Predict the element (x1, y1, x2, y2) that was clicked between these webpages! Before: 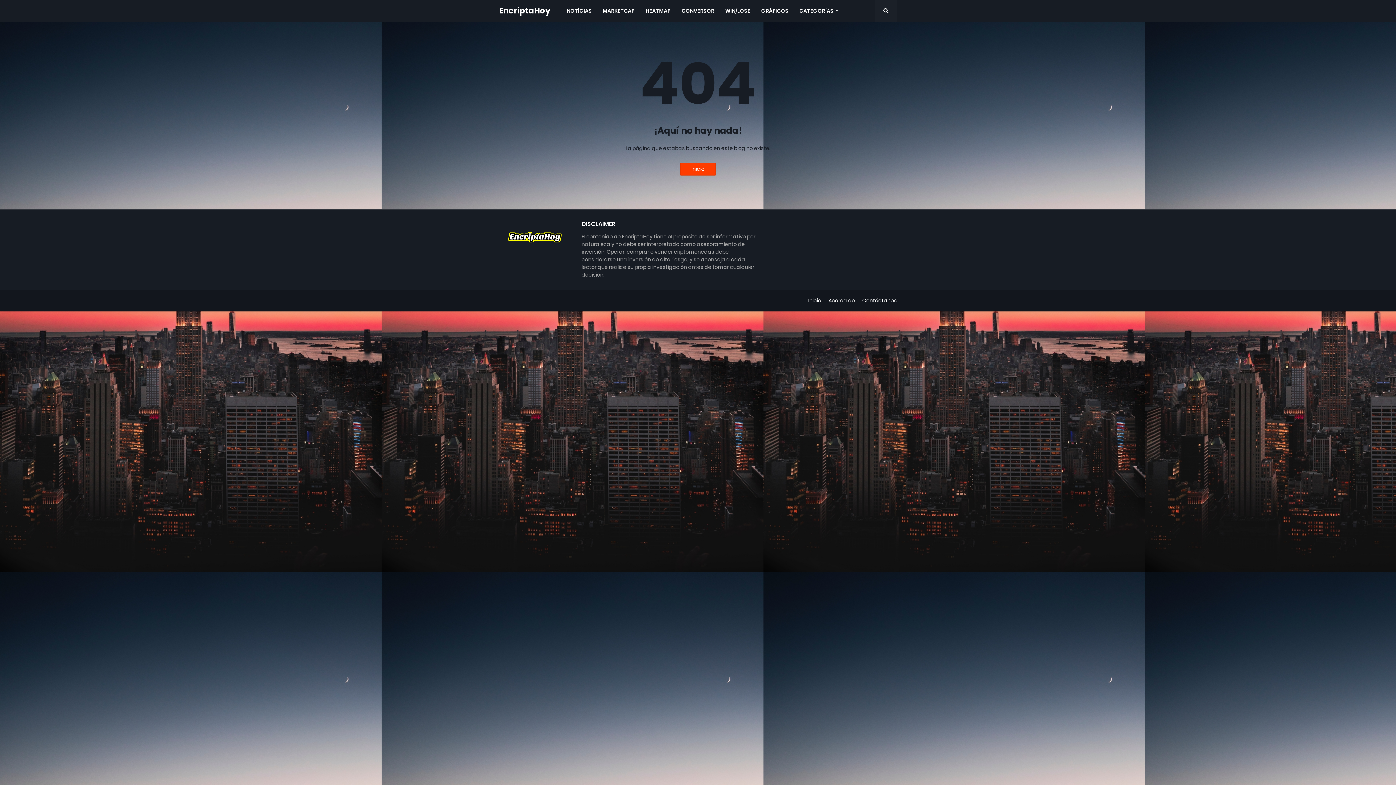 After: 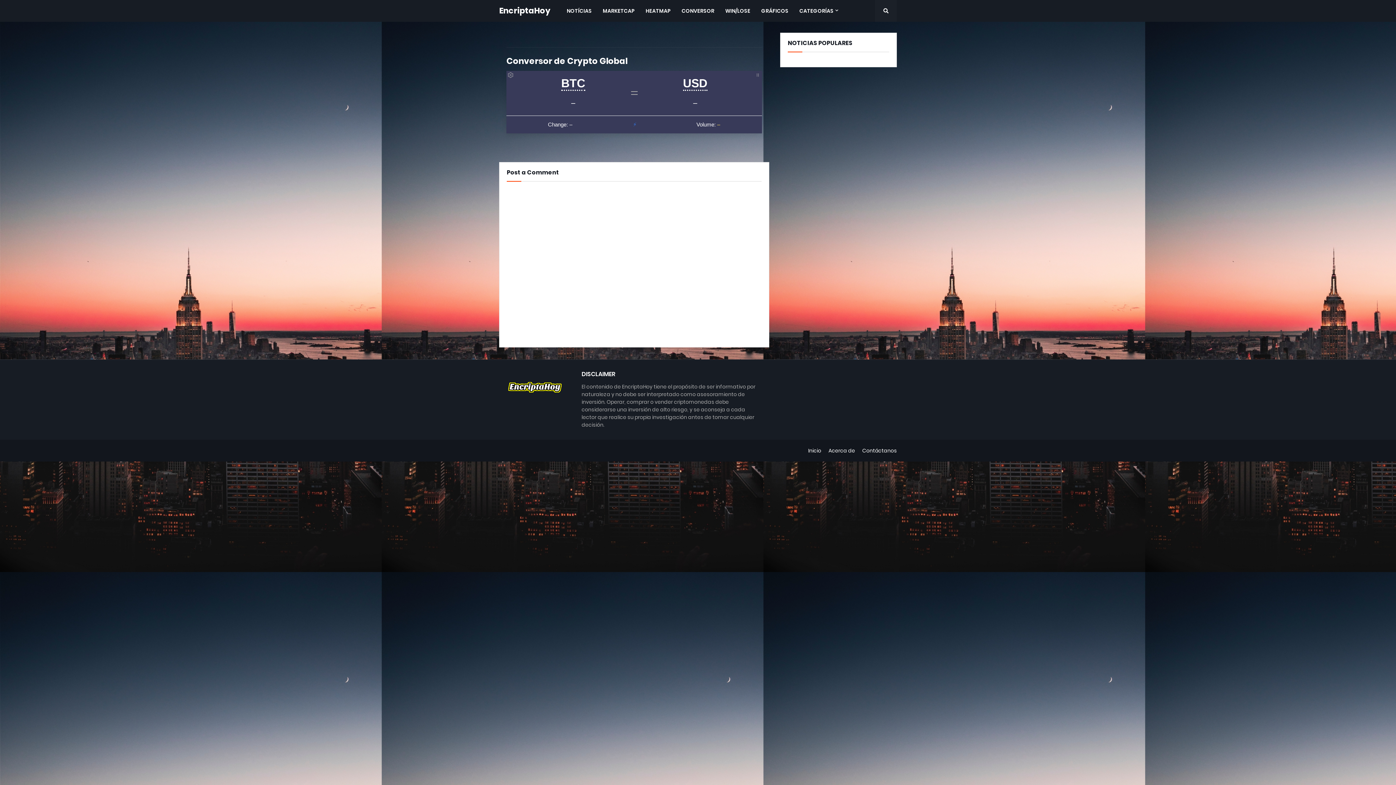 Action: label: CONVERSOR bbox: (676, 0, 720, 21)